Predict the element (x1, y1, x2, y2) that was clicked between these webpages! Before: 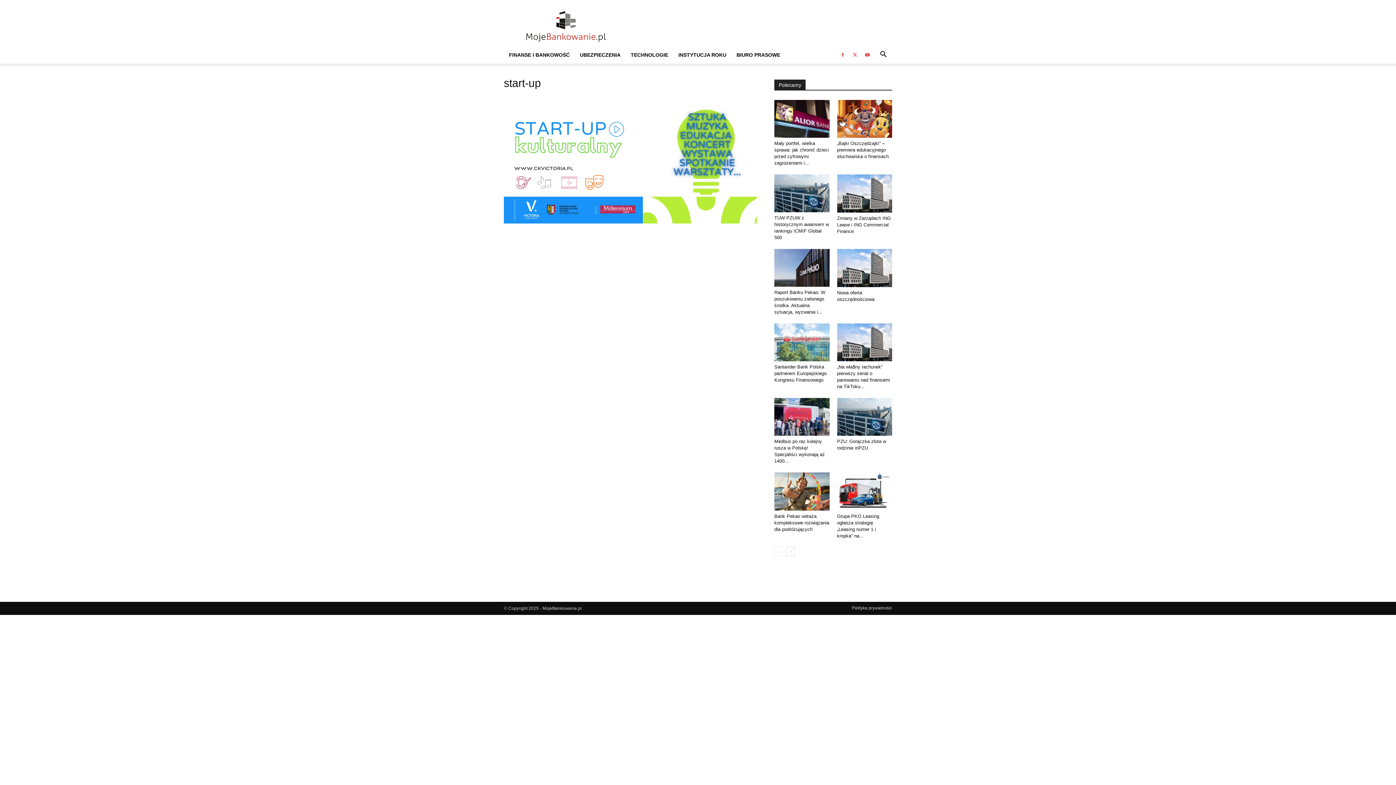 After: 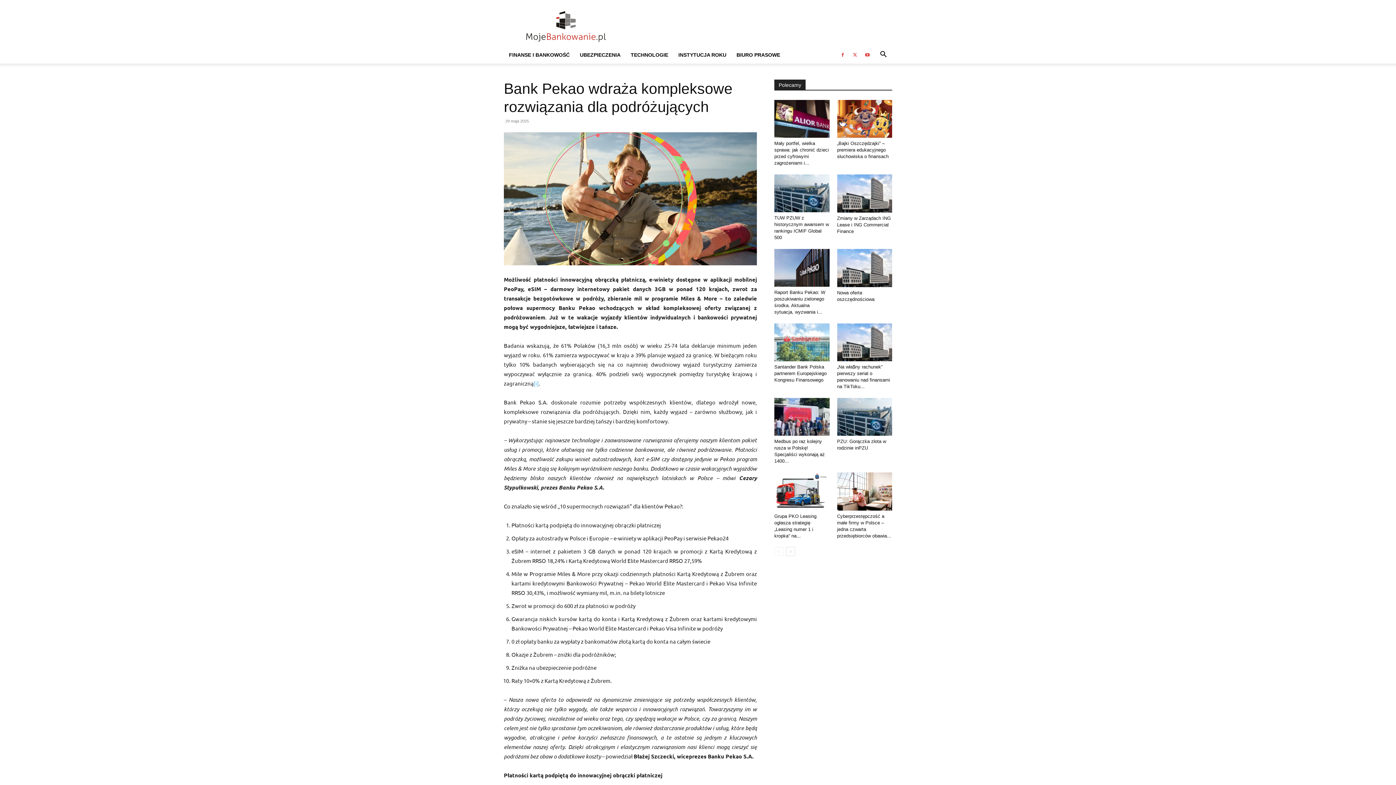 Action: label: Bank Pekao wdraża kompleksowe rozwiązania dla podróżujących bbox: (774, 513, 829, 532)